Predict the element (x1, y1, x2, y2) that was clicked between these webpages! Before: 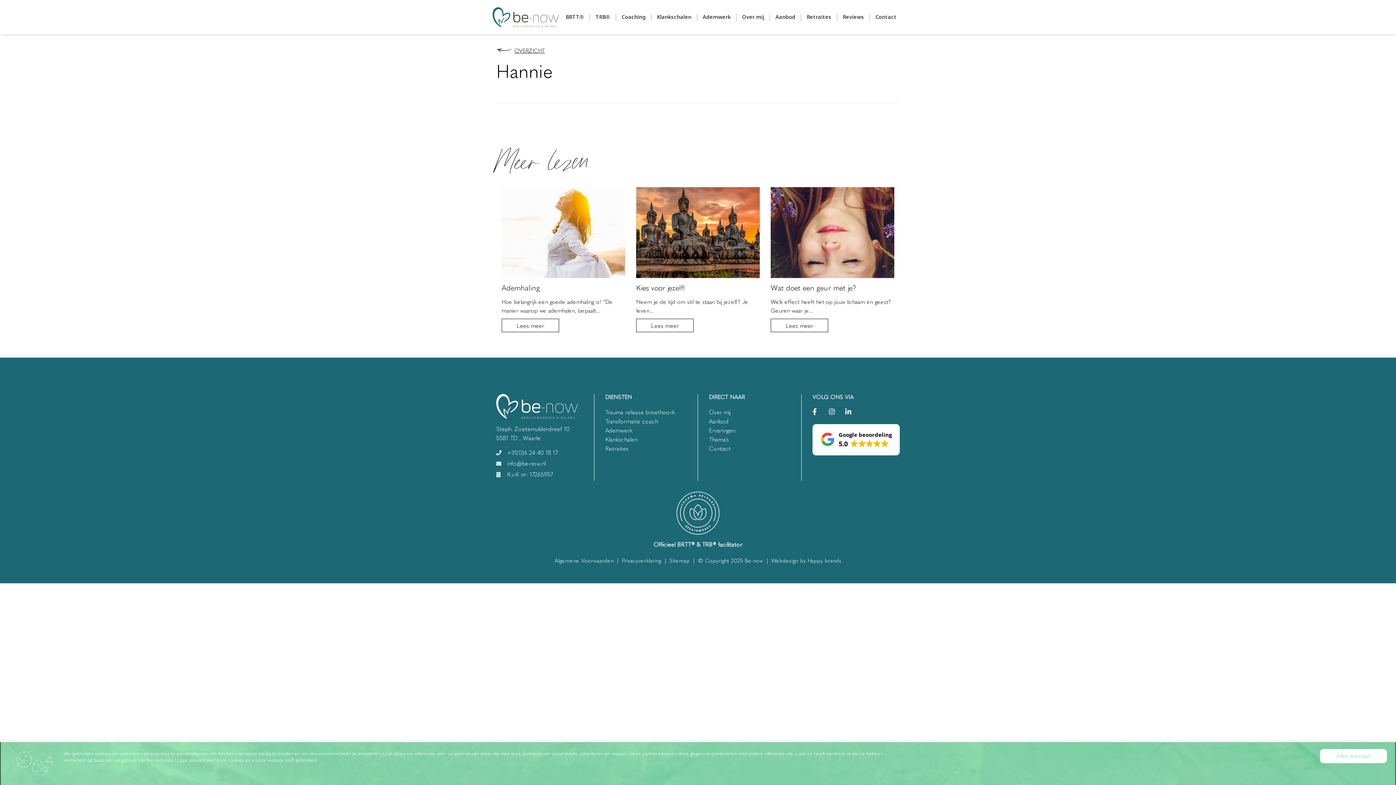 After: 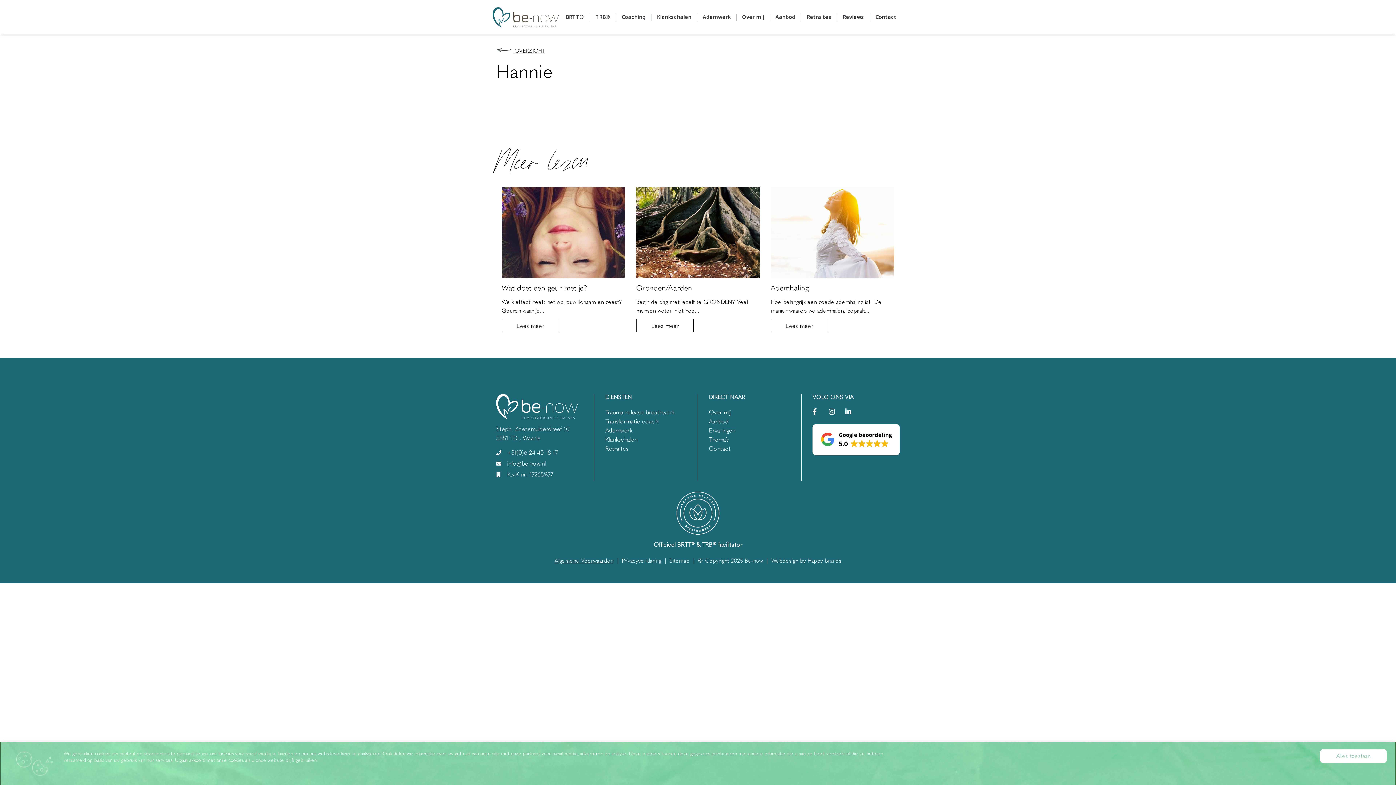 Action: label: Algemene Voorwaarden bbox: (554, 557, 613, 564)